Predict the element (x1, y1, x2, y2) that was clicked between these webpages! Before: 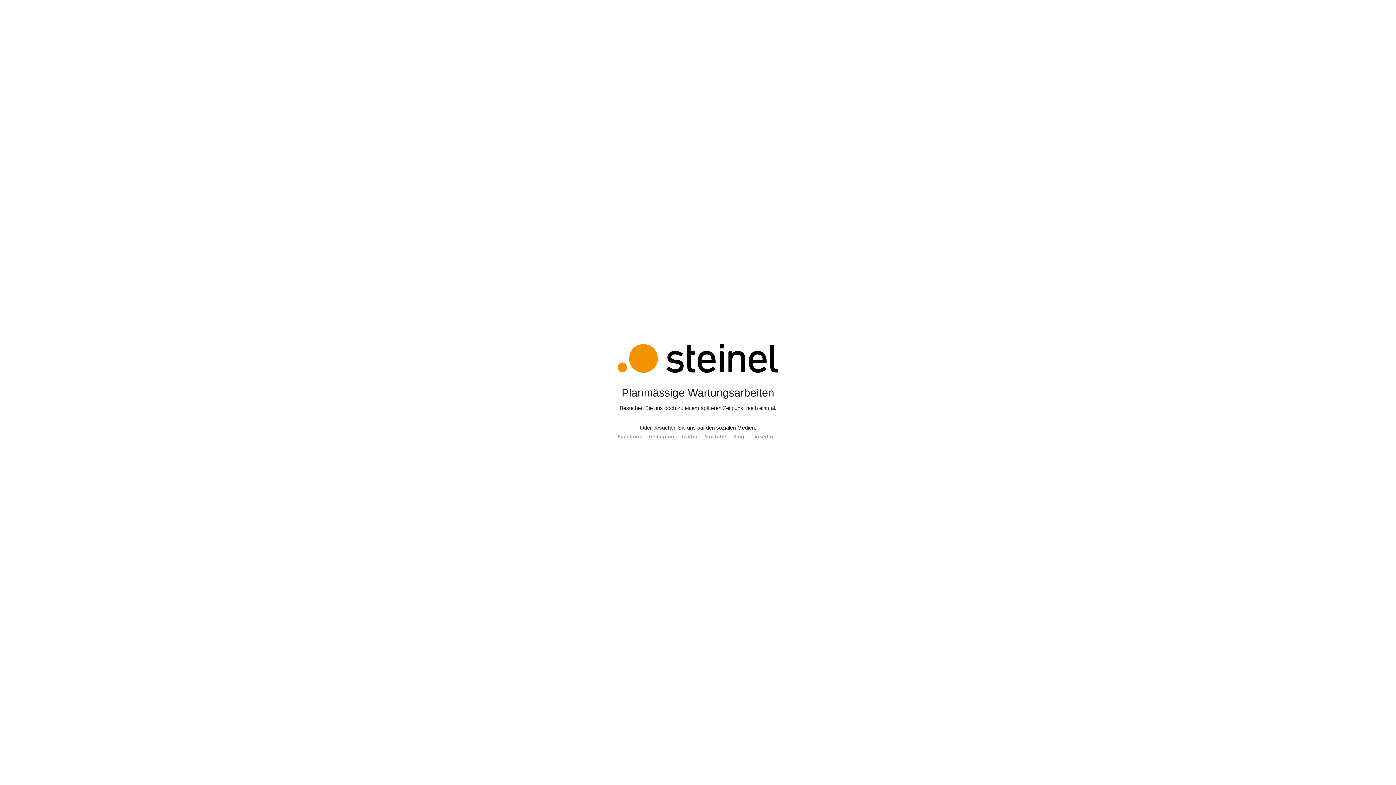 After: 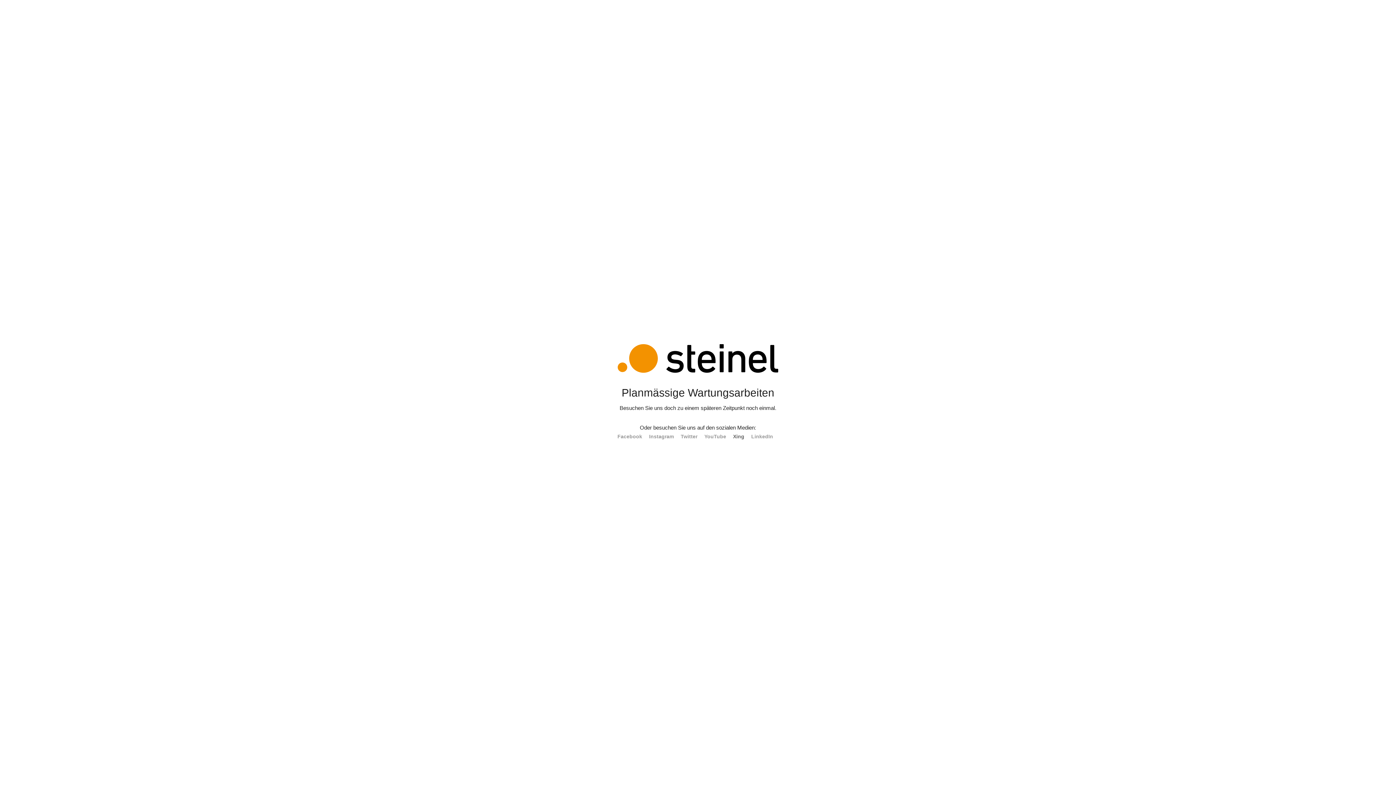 Action: label: Xing bbox: (733, 433, 744, 439)